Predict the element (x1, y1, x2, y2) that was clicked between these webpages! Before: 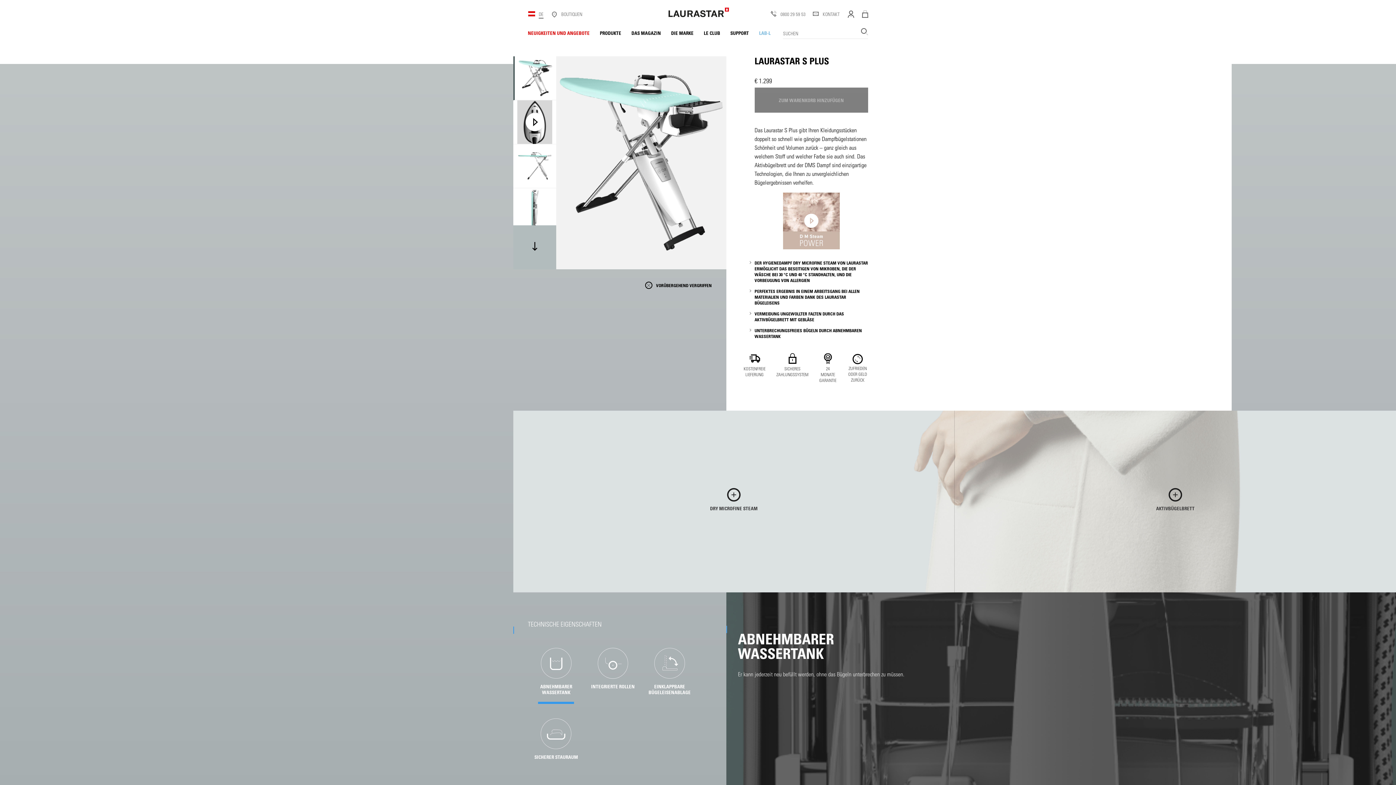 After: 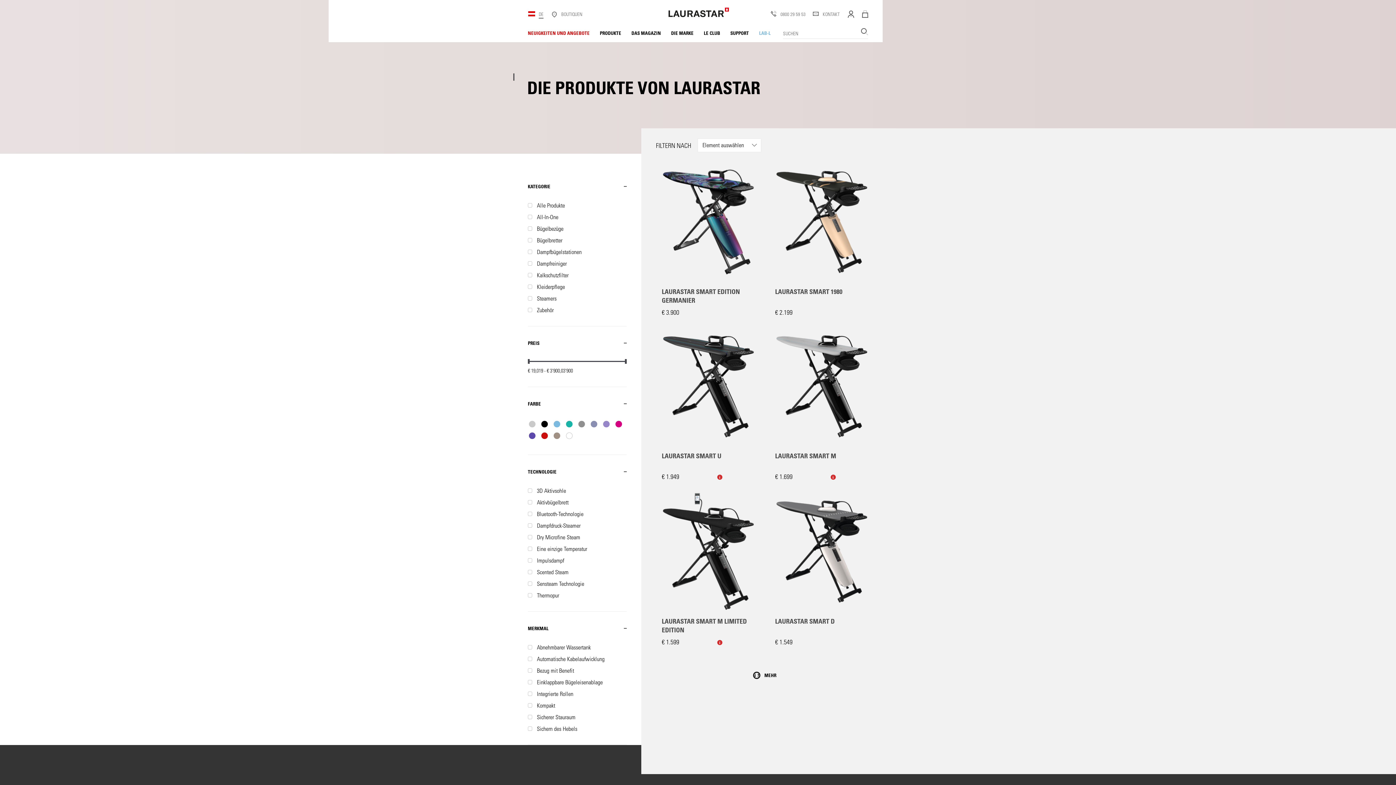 Action: label: PRODUKTE bbox: (594, 24, 626, 42)